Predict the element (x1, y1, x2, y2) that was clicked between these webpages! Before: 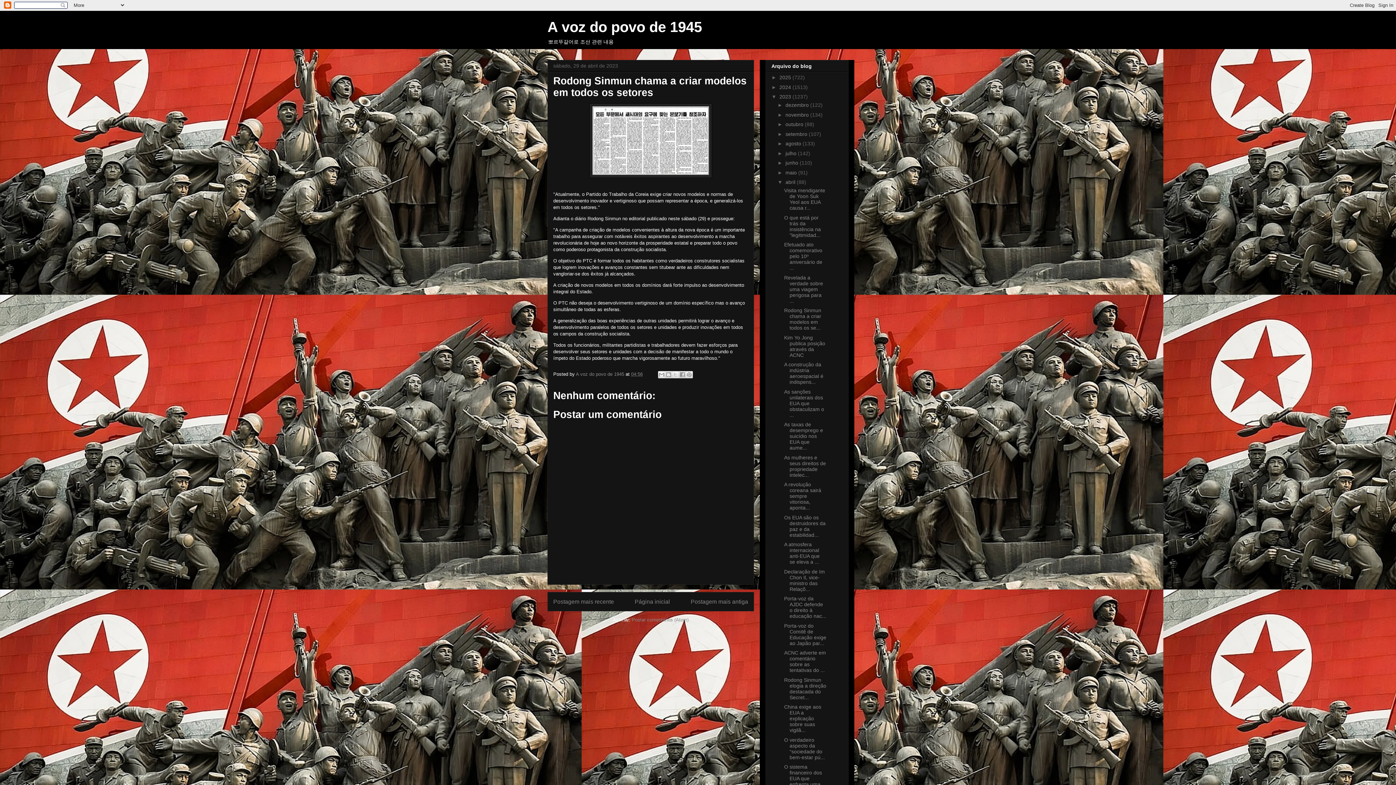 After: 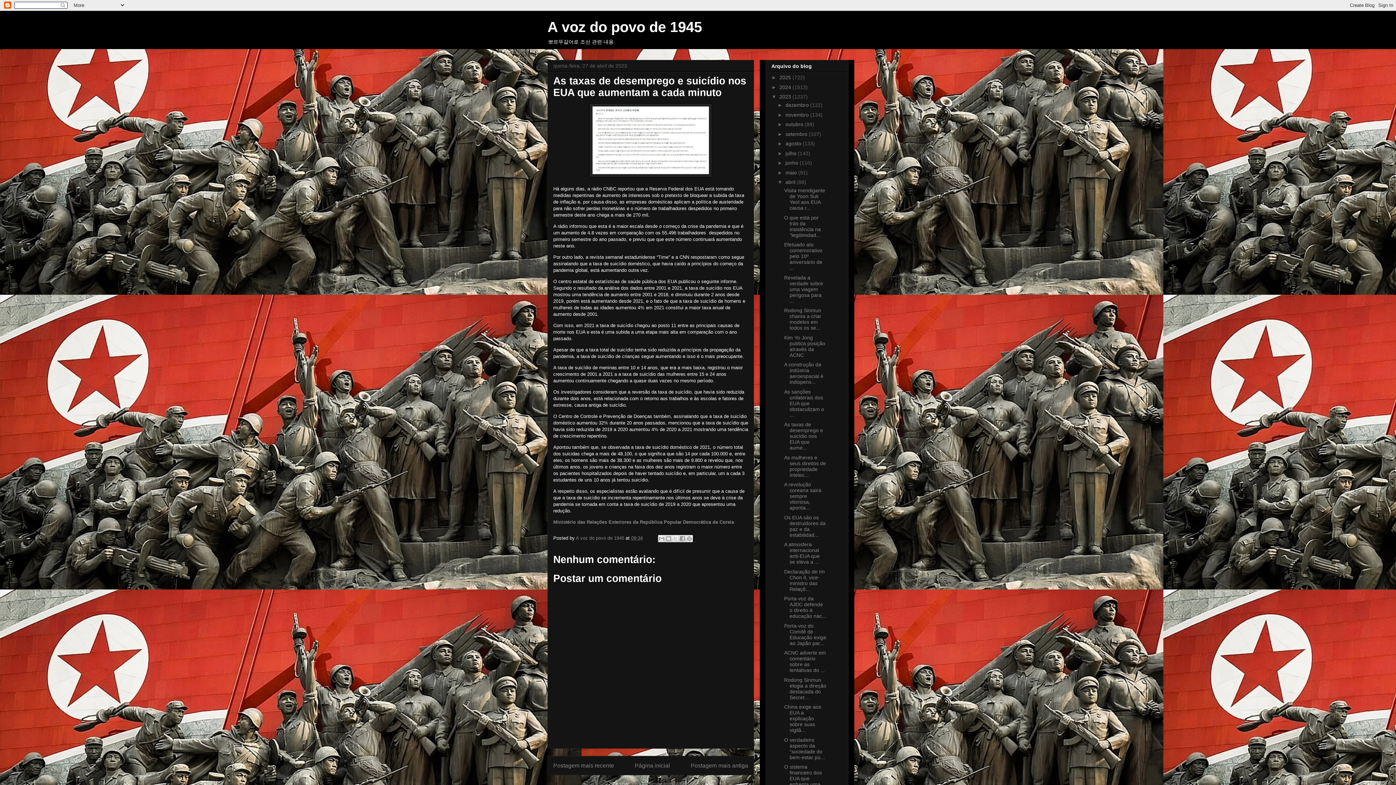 Action: bbox: (784, 421, 823, 451) label: As taxas de desemprego e suicídio nos EUA que aume...